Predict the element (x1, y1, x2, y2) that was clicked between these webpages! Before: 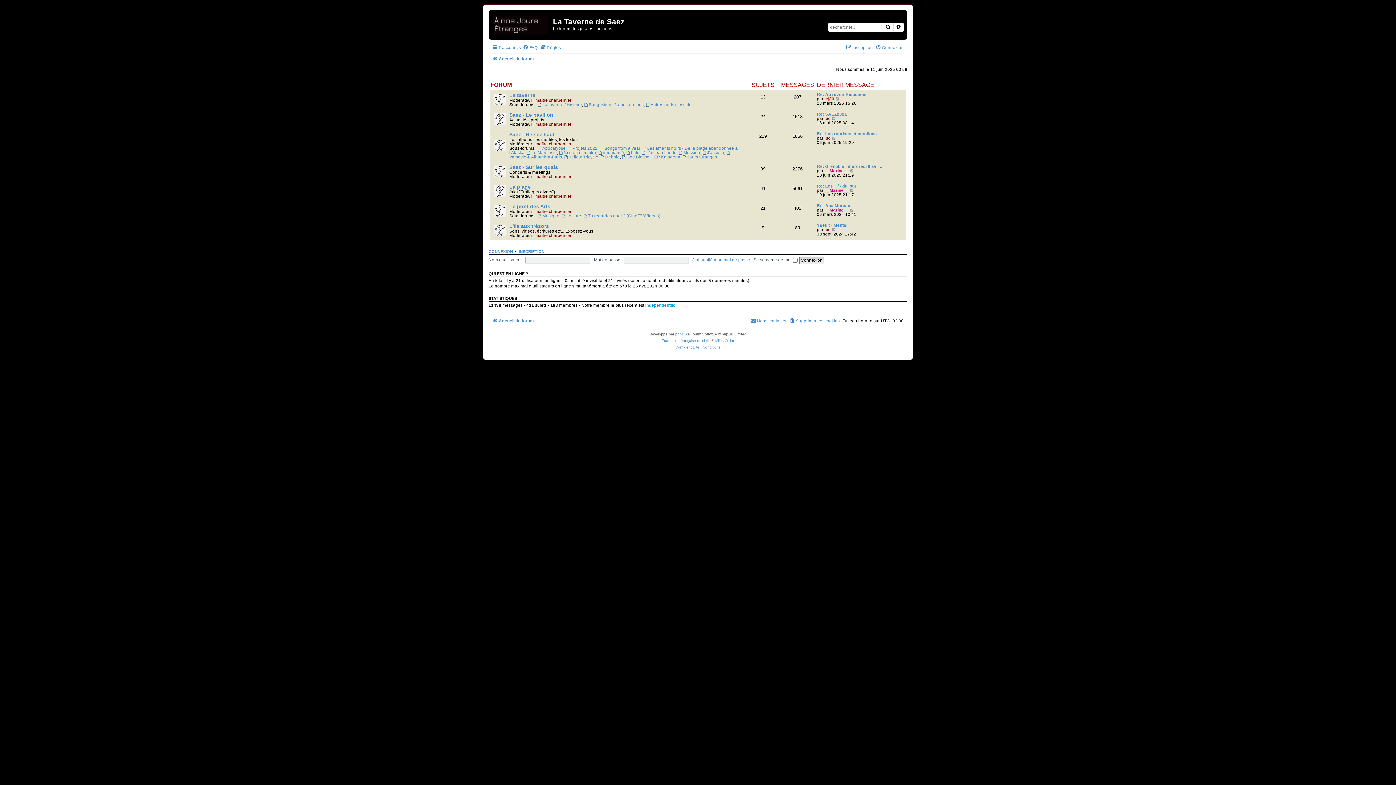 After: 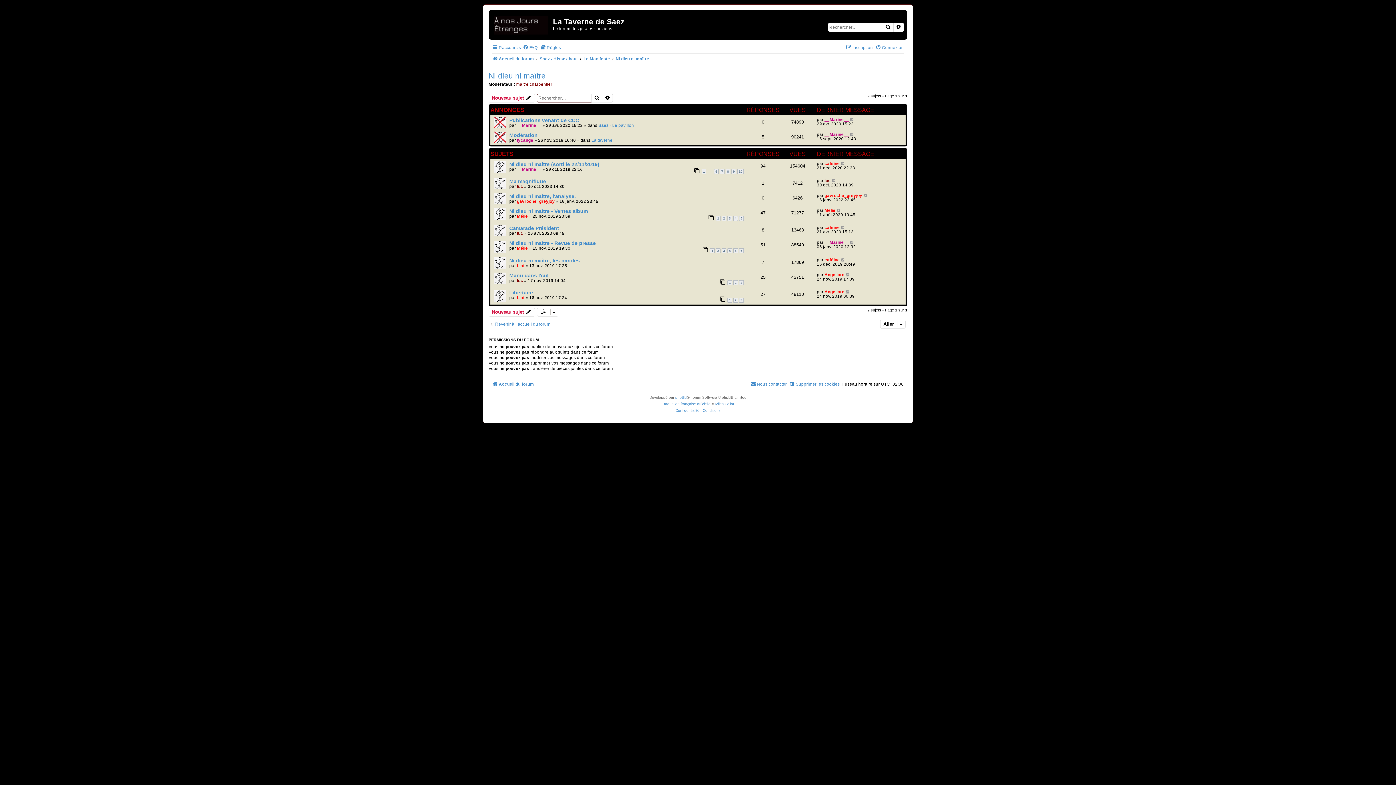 Action: bbox: (559, 150, 596, 154) label: Ni dieu ni maître